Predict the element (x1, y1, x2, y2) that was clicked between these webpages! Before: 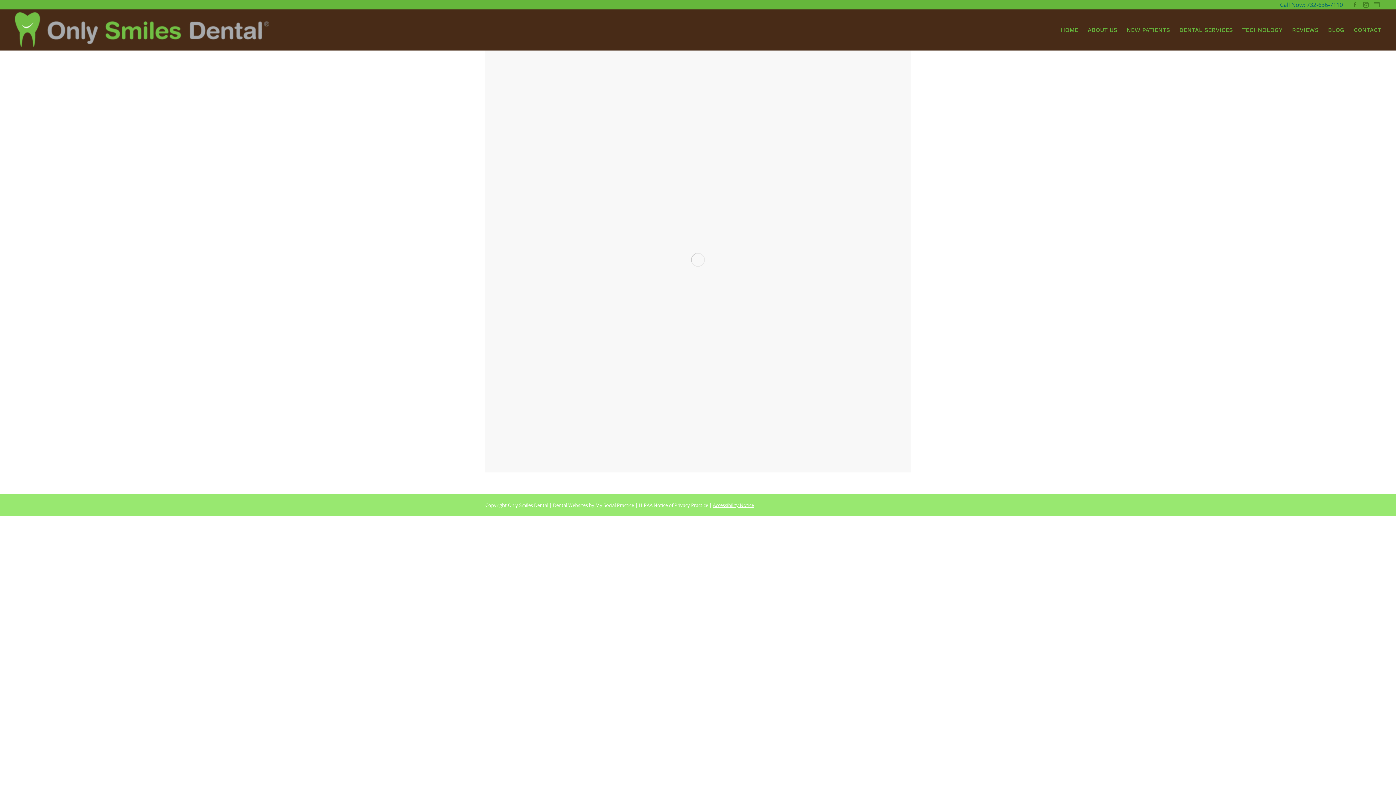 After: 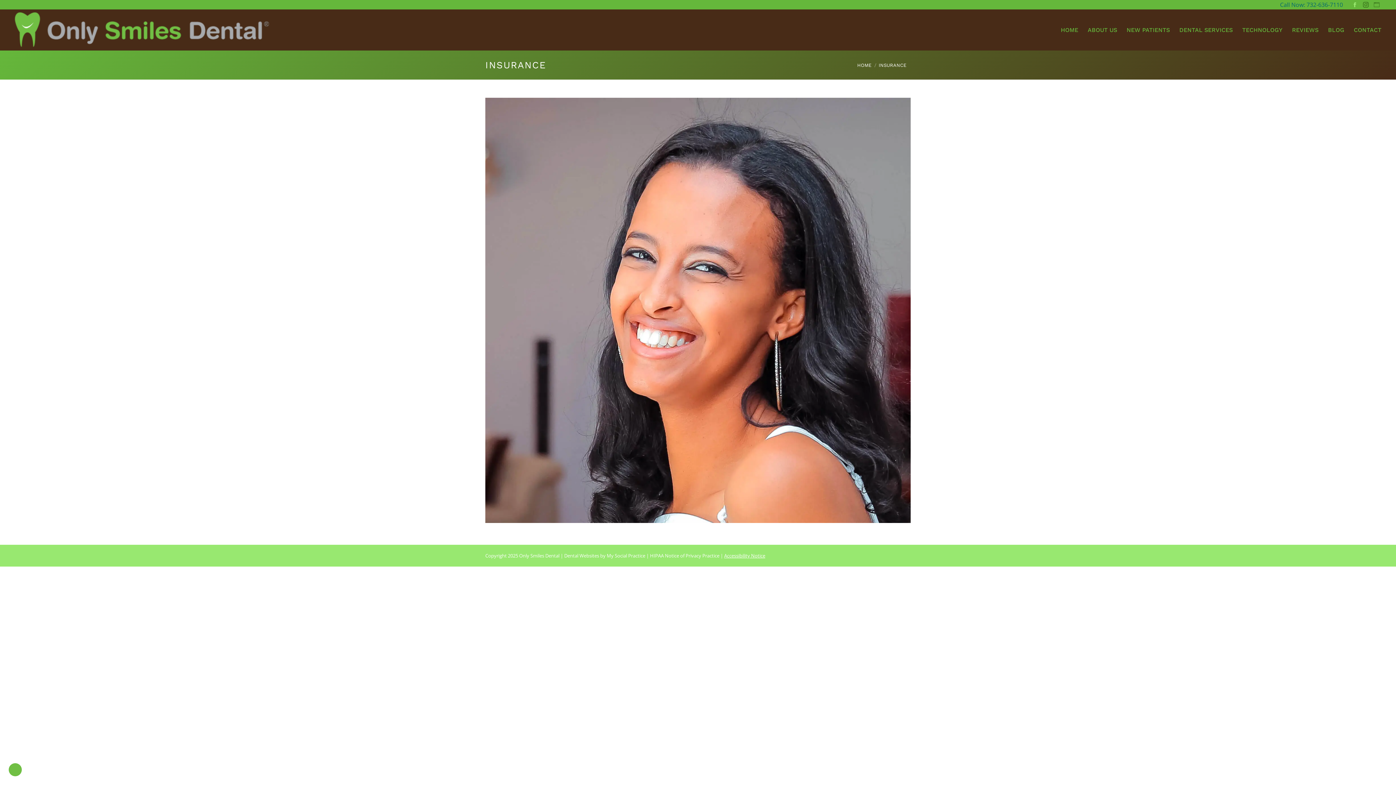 Action: bbox: (1350, 0, 1360, 9) label: Facebook